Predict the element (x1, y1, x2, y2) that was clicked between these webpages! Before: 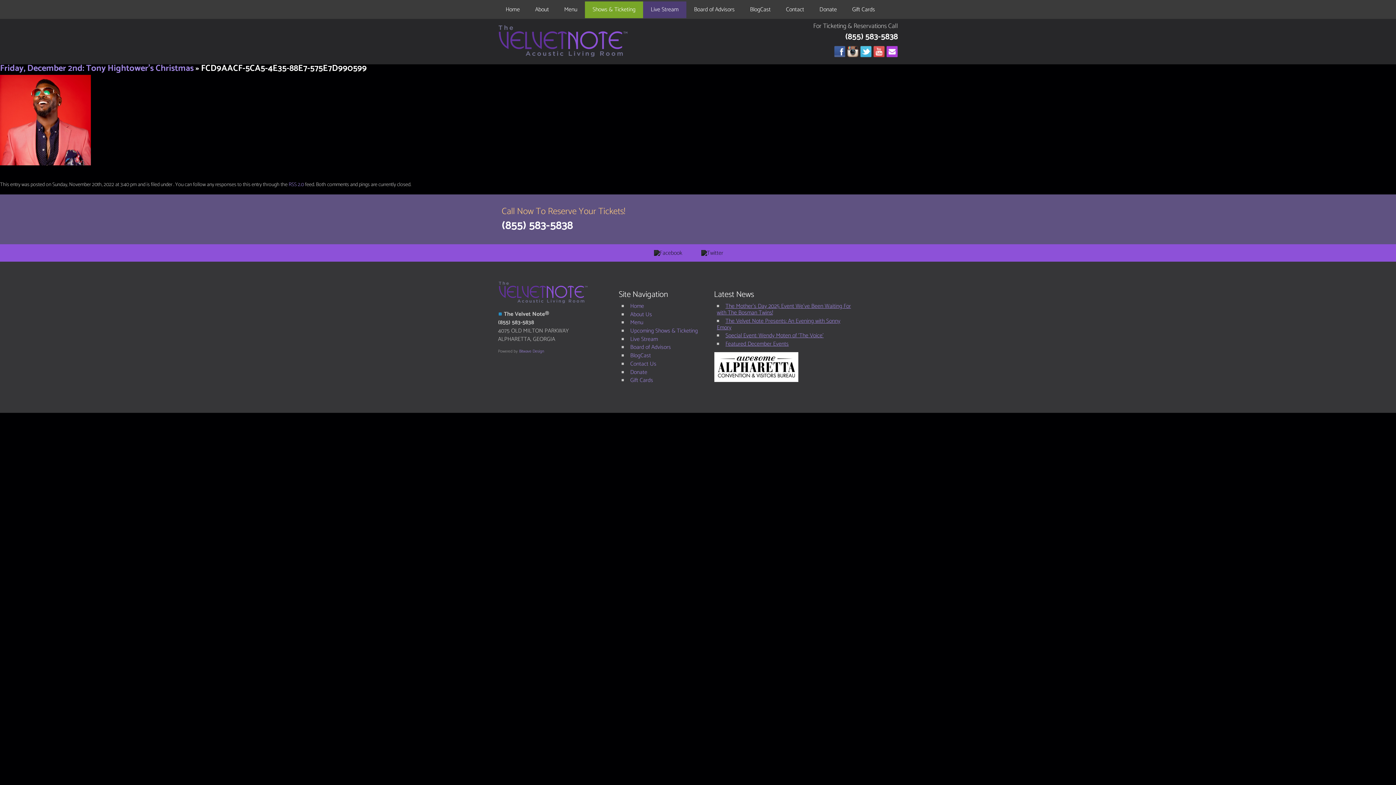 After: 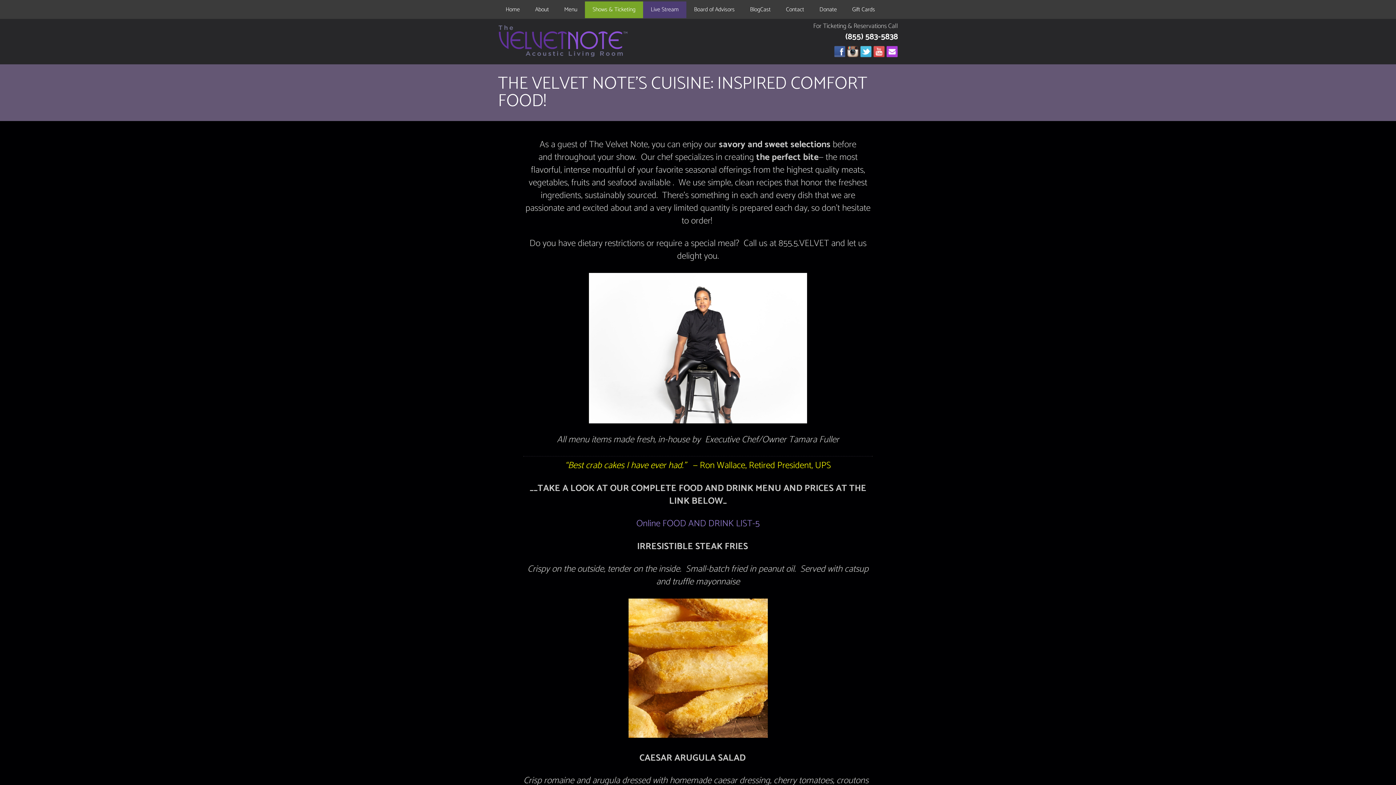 Action: label: Menu bbox: (556, 1, 585, 18)